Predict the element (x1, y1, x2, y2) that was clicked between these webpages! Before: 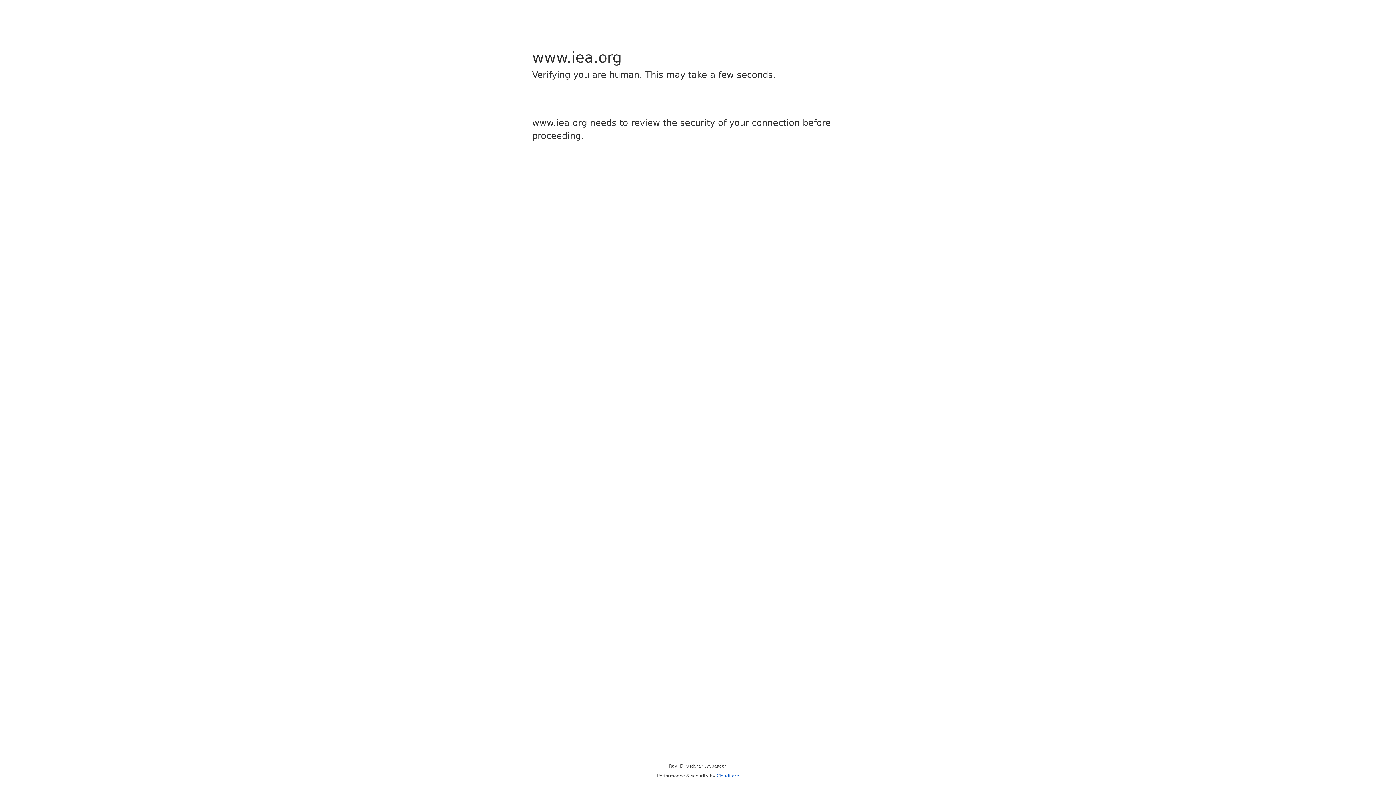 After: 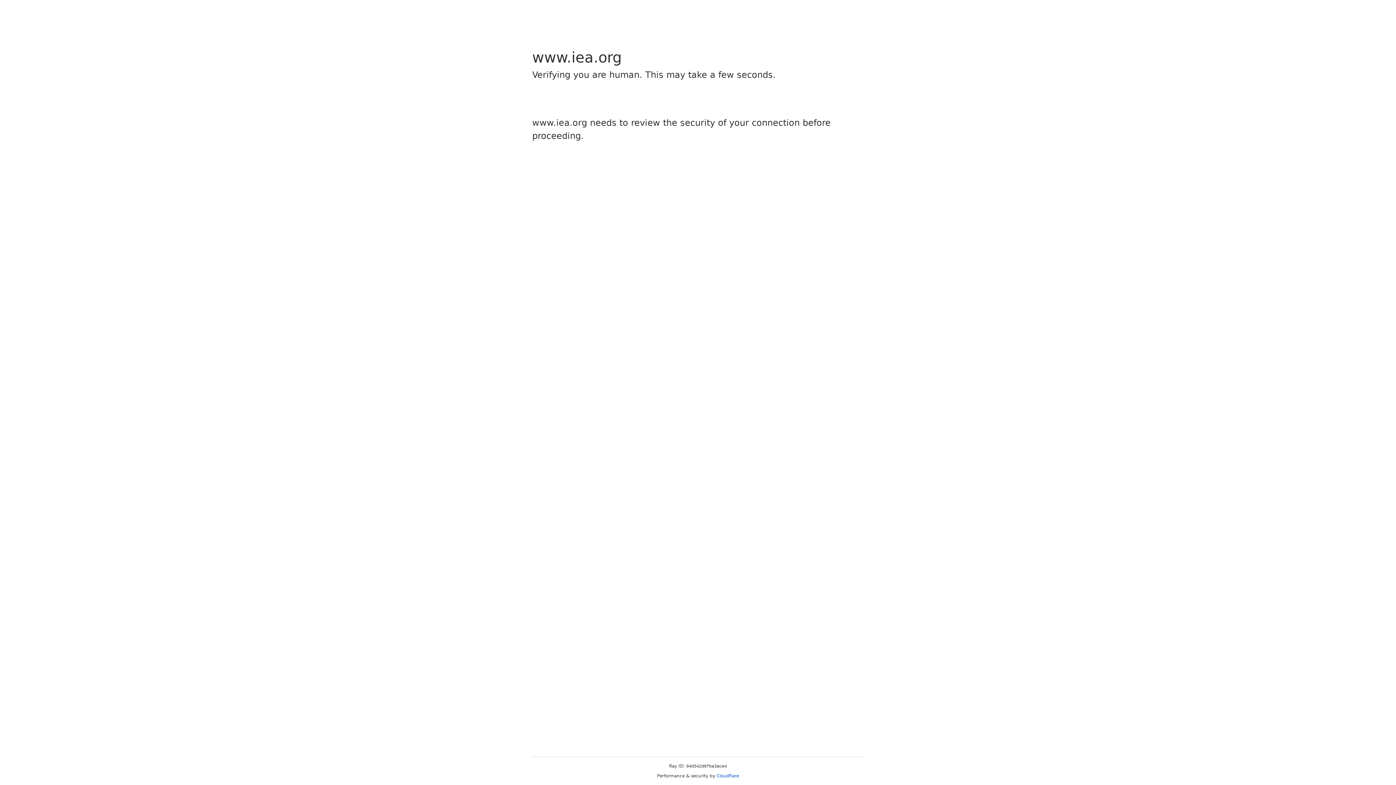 Action: label: Cloudflare bbox: (716, 773, 739, 778)